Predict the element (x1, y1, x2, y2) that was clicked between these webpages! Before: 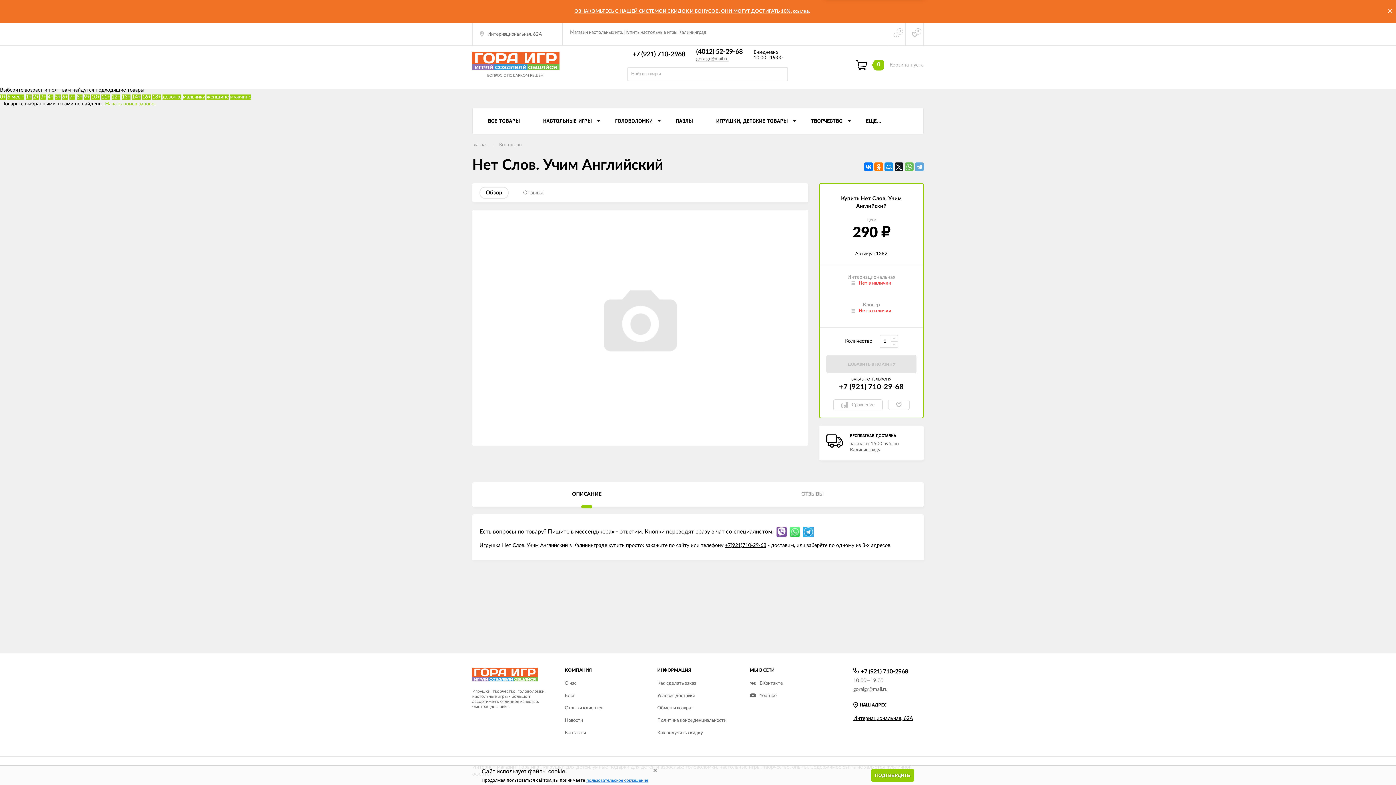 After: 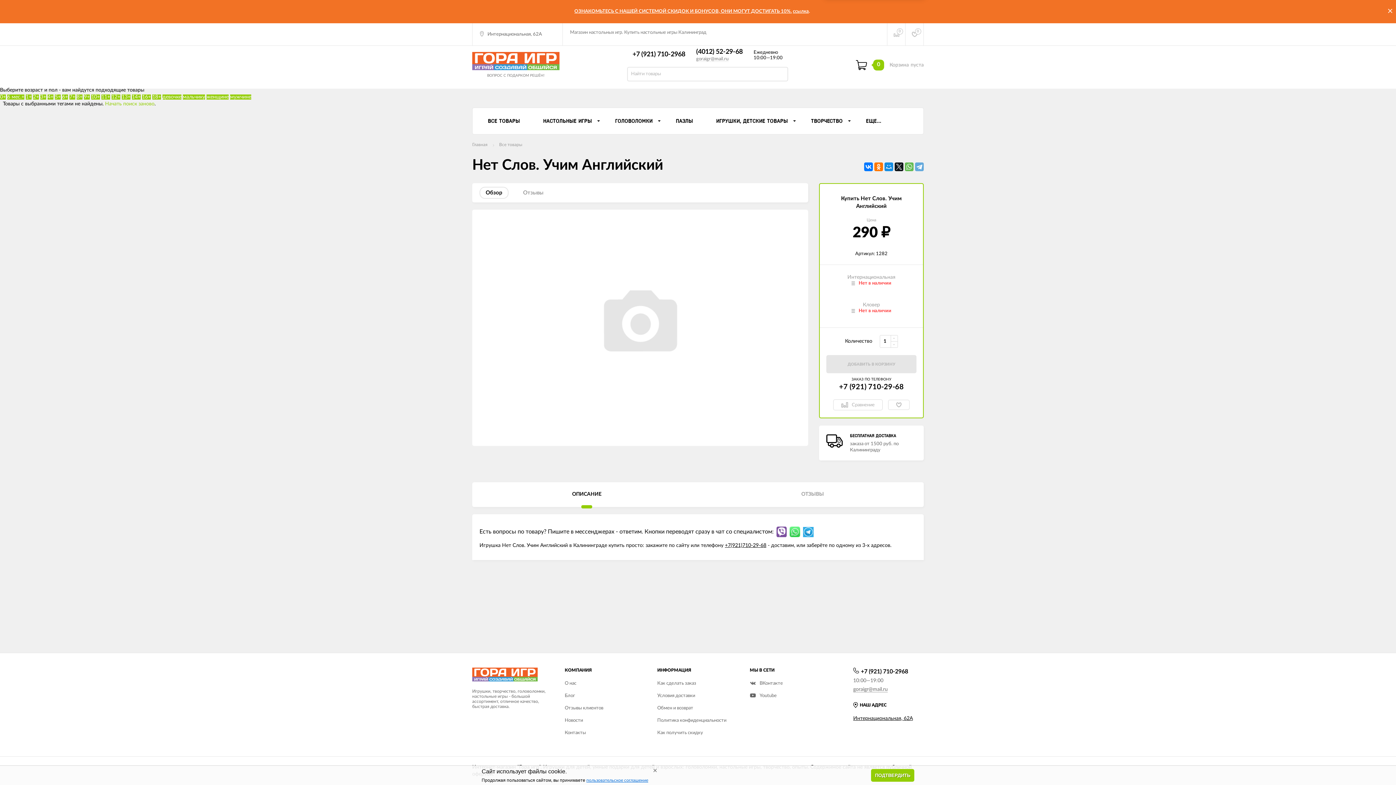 Action: bbox: (487, 32, 542, 36) label: Интернациональная, 62А